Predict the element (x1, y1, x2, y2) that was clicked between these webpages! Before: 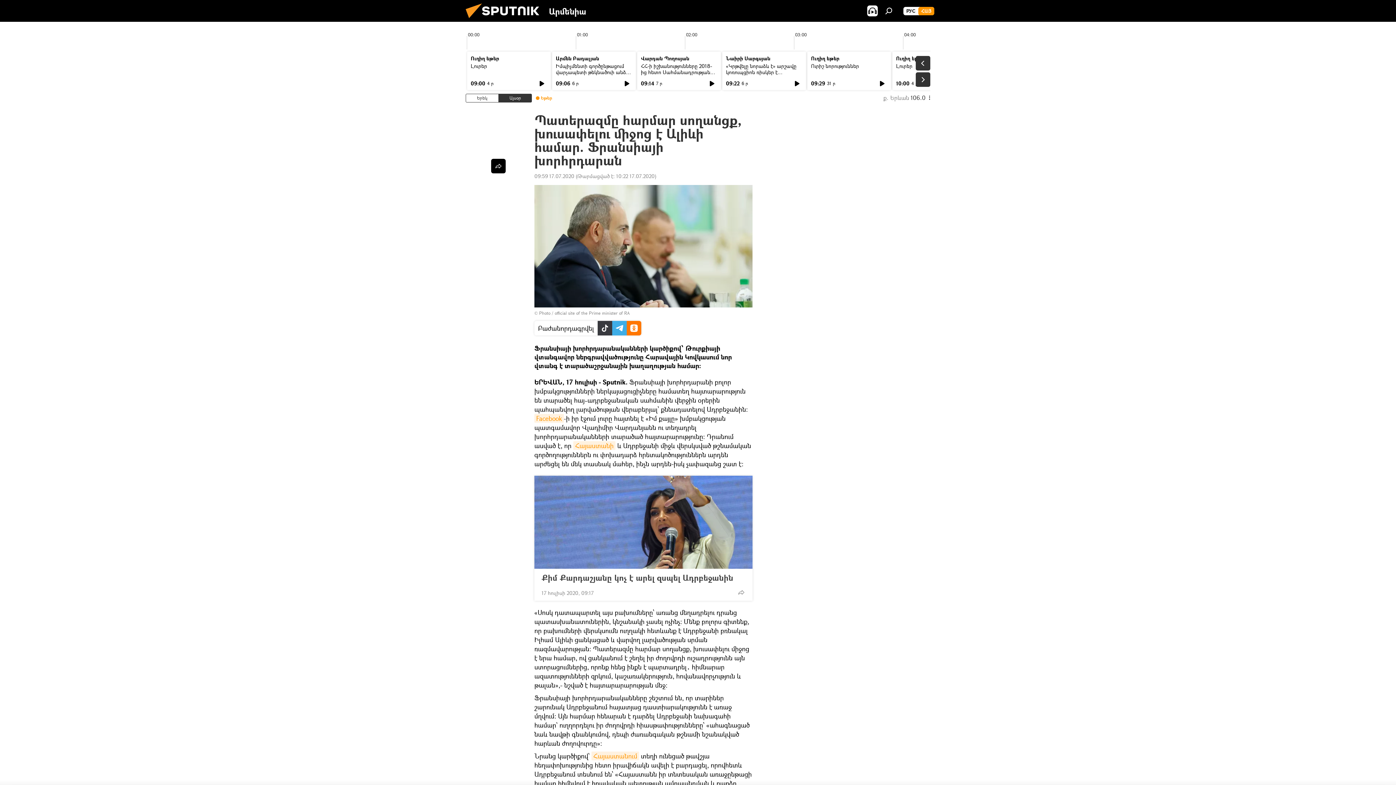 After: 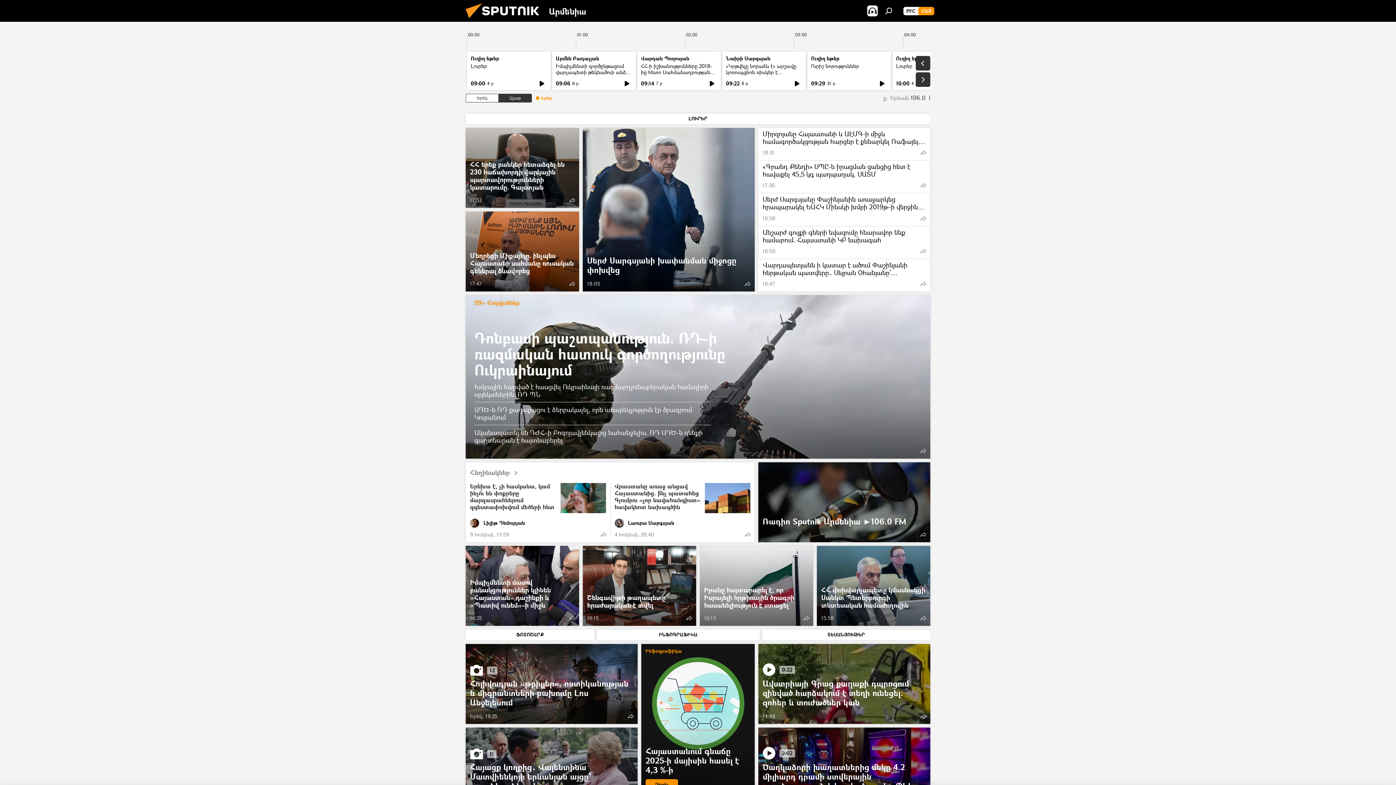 Action: bbox: (461, 16, 549, 23)